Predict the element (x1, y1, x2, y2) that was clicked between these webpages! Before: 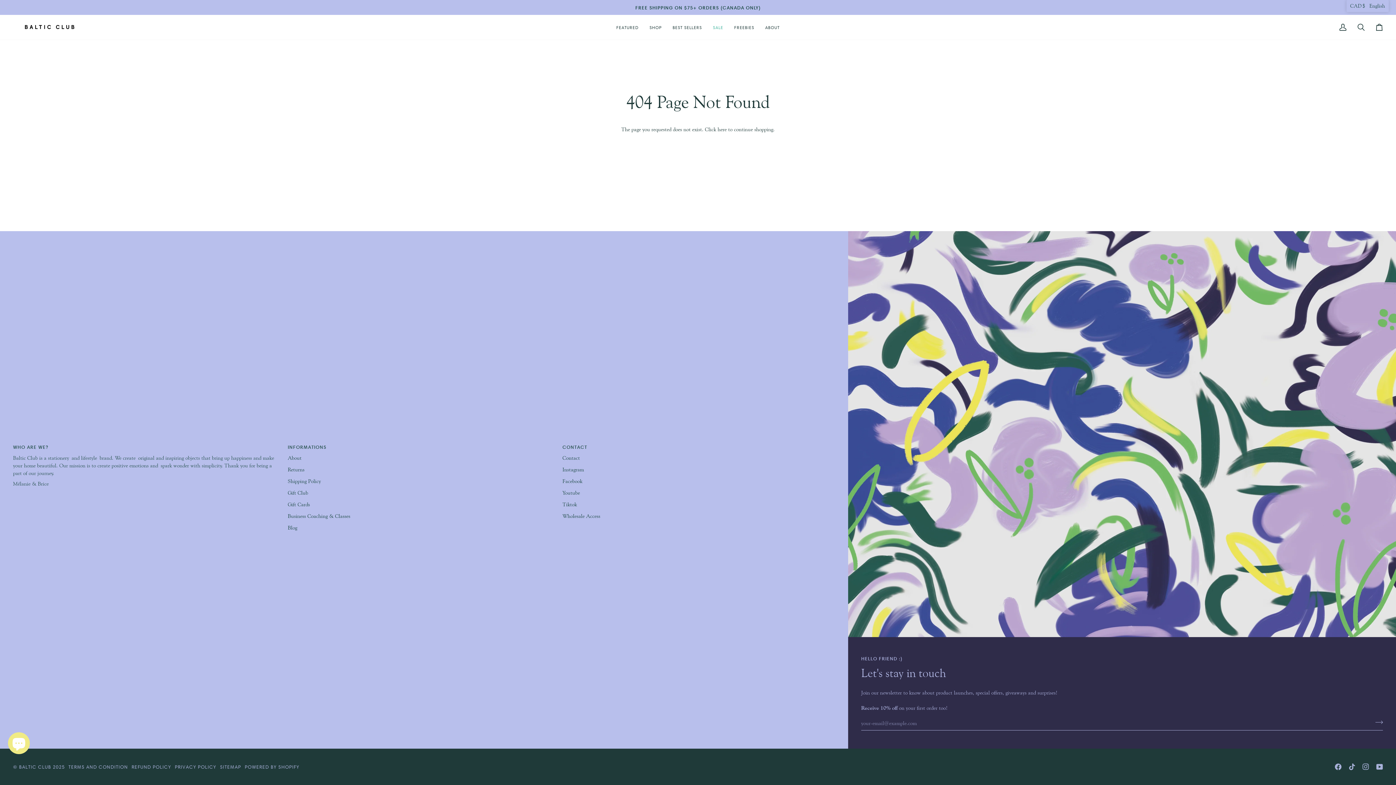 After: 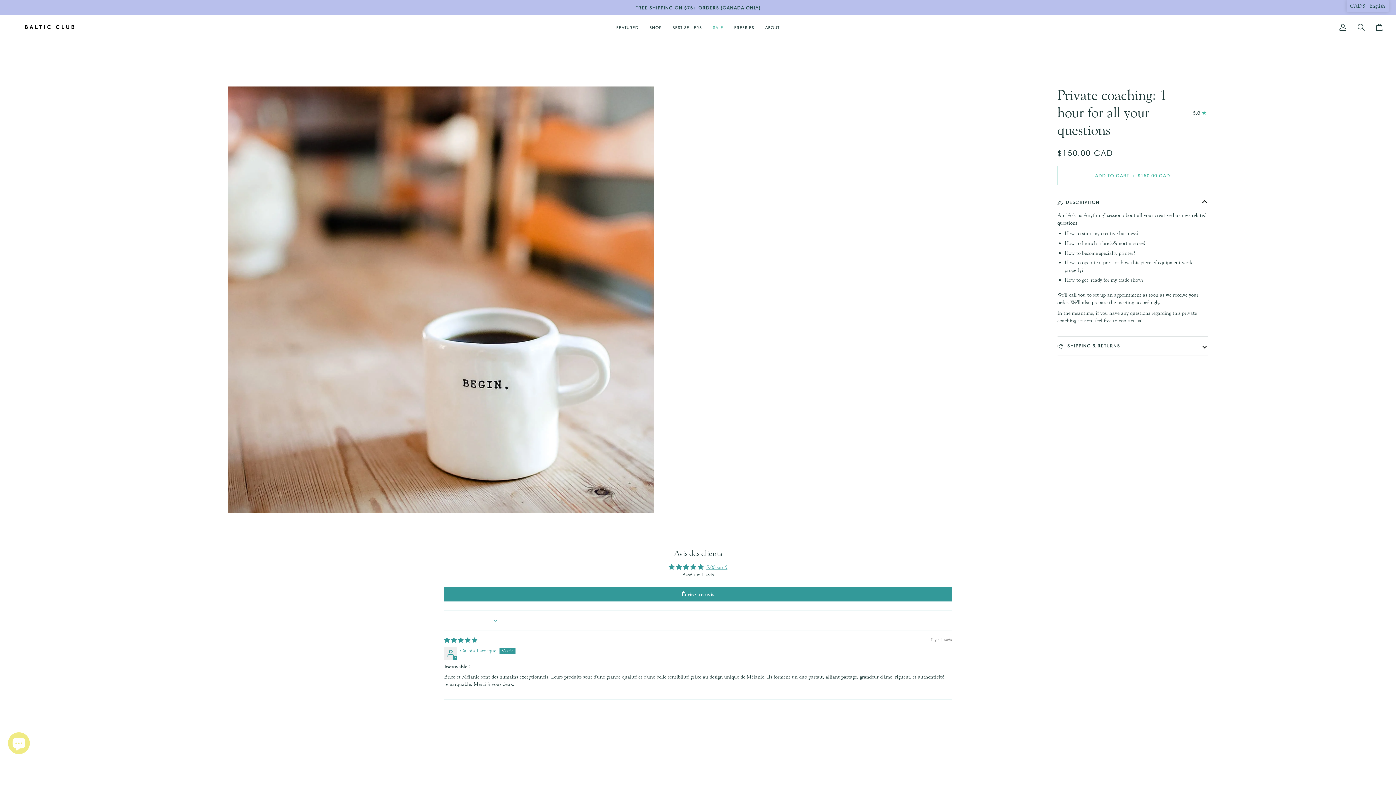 Action: label: Business Coaching & Classes bbox: (287, 513, 350, 519)